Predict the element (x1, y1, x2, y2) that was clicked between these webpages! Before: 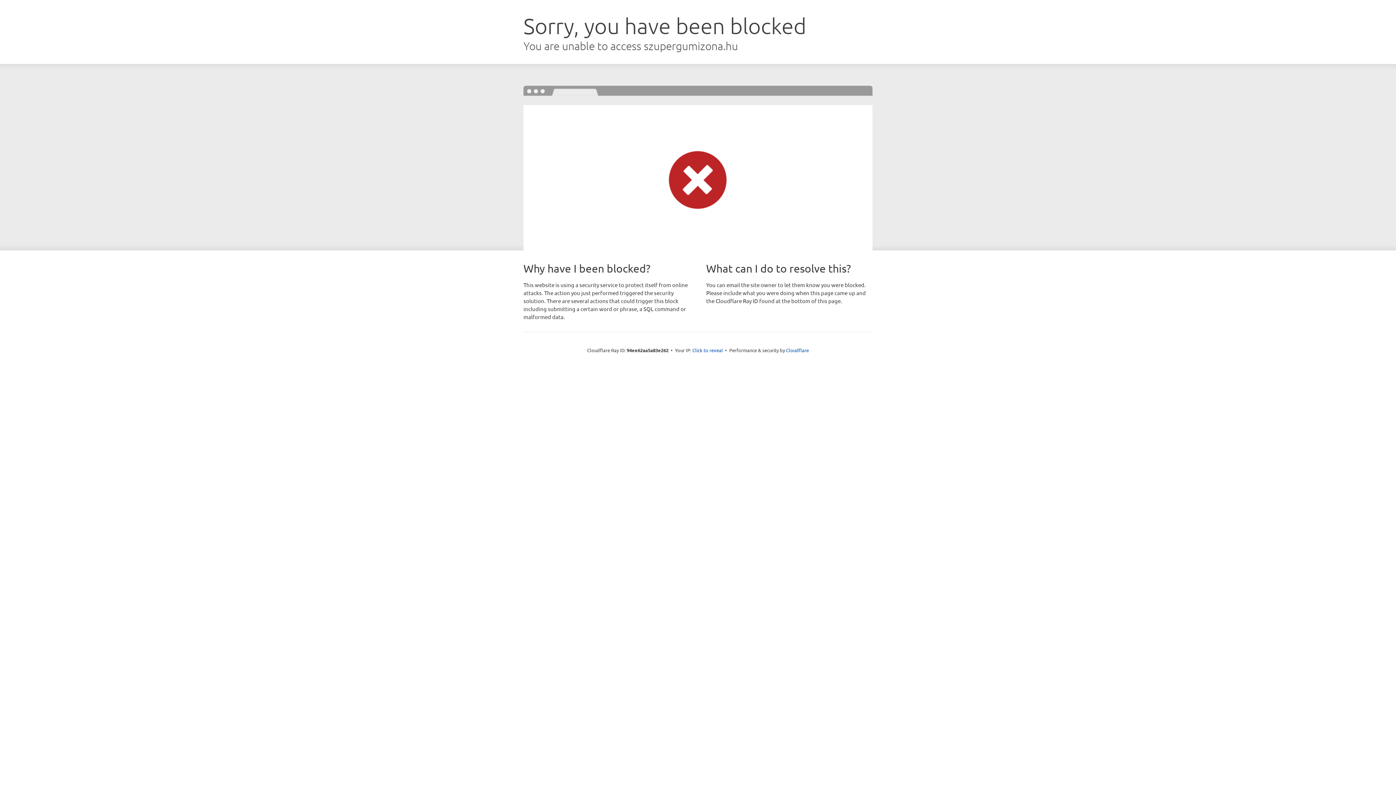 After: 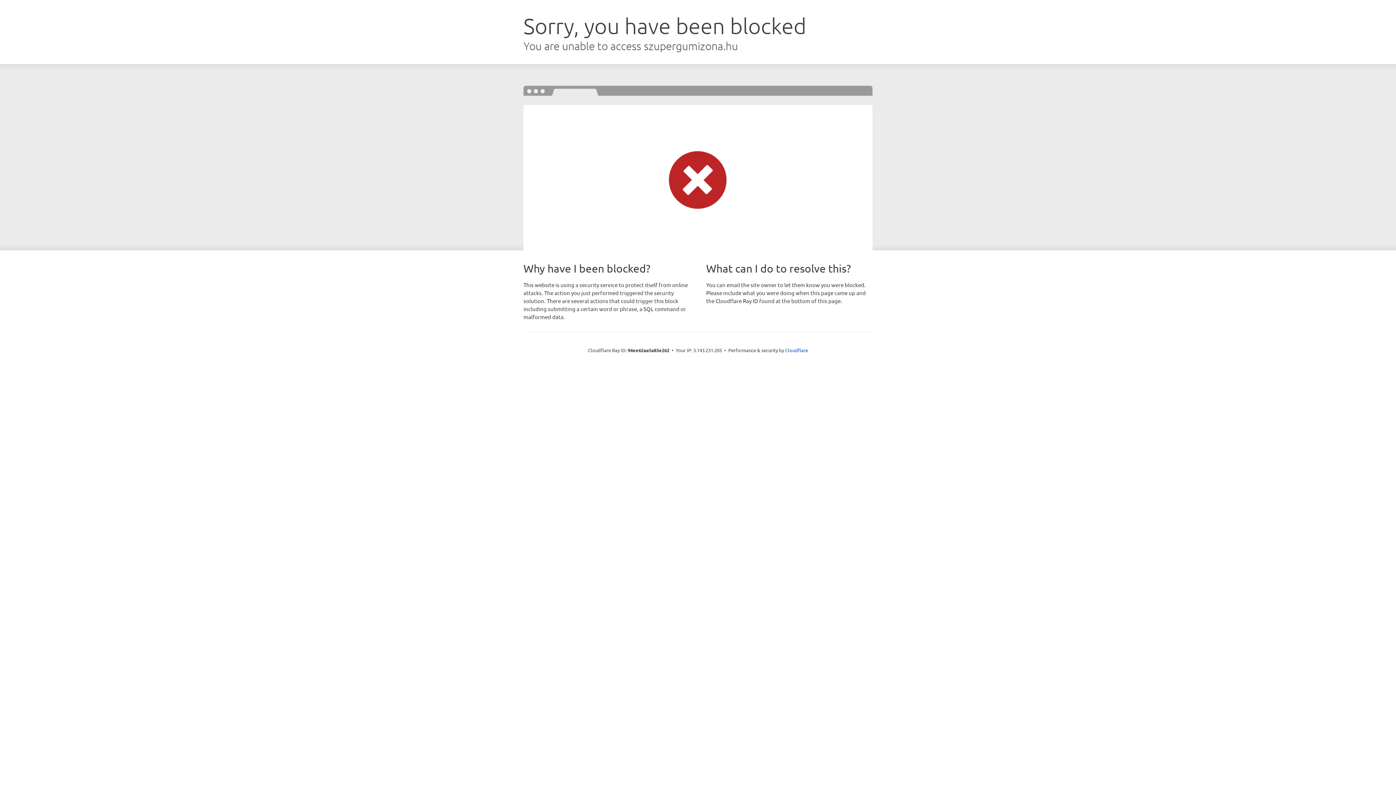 Action: bbox: (692, 346, 723, 353) label: Click to reveal